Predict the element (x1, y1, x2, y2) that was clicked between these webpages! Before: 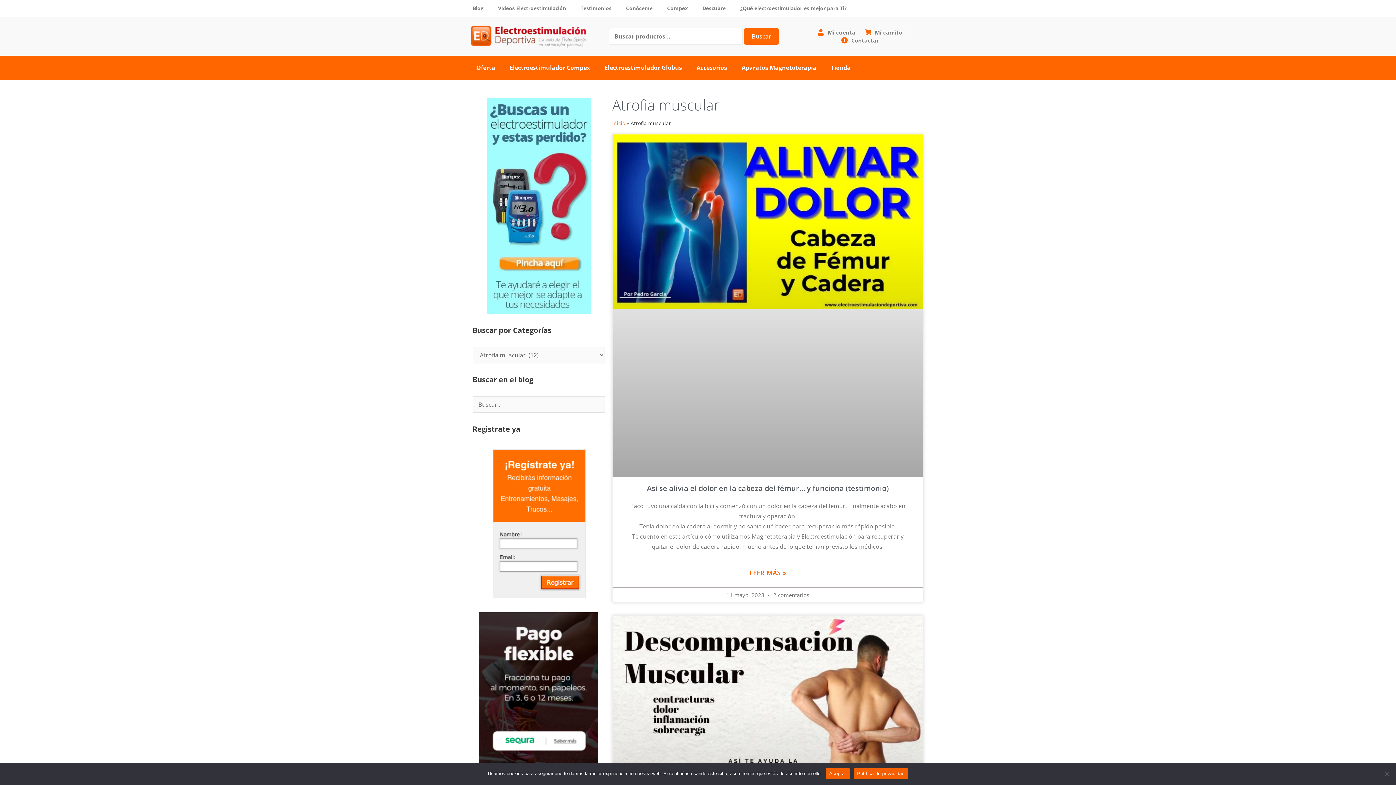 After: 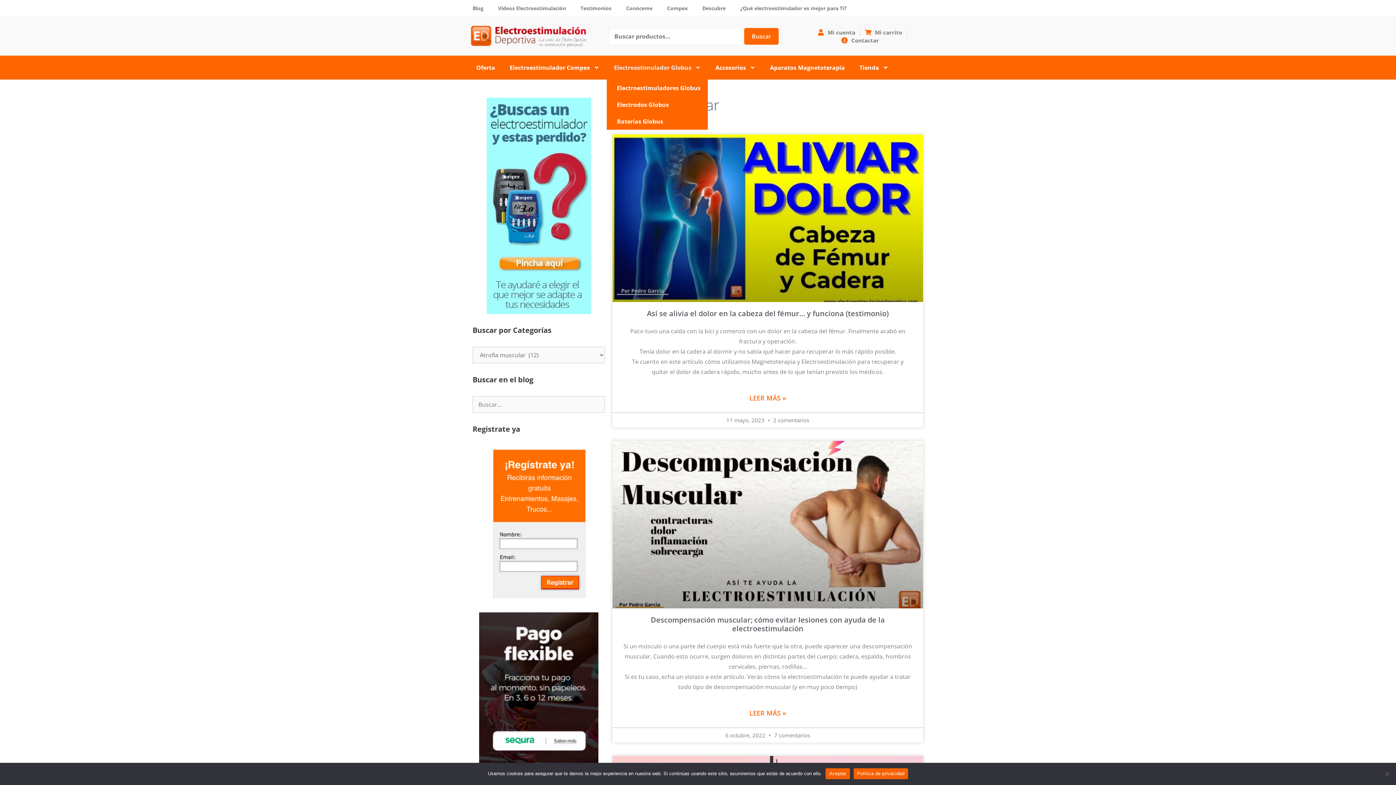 Action: bbox: (592, 59, 680, 76) label: Link 25